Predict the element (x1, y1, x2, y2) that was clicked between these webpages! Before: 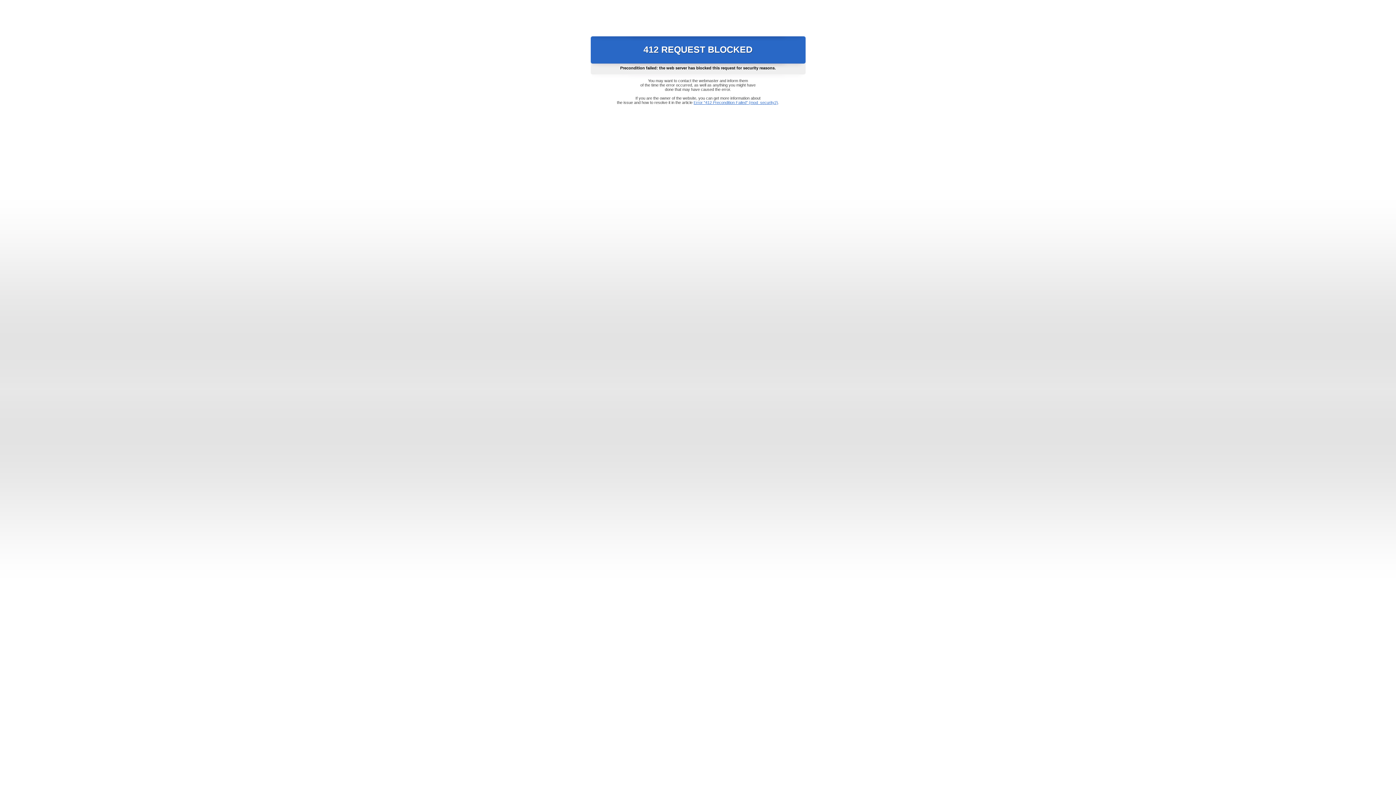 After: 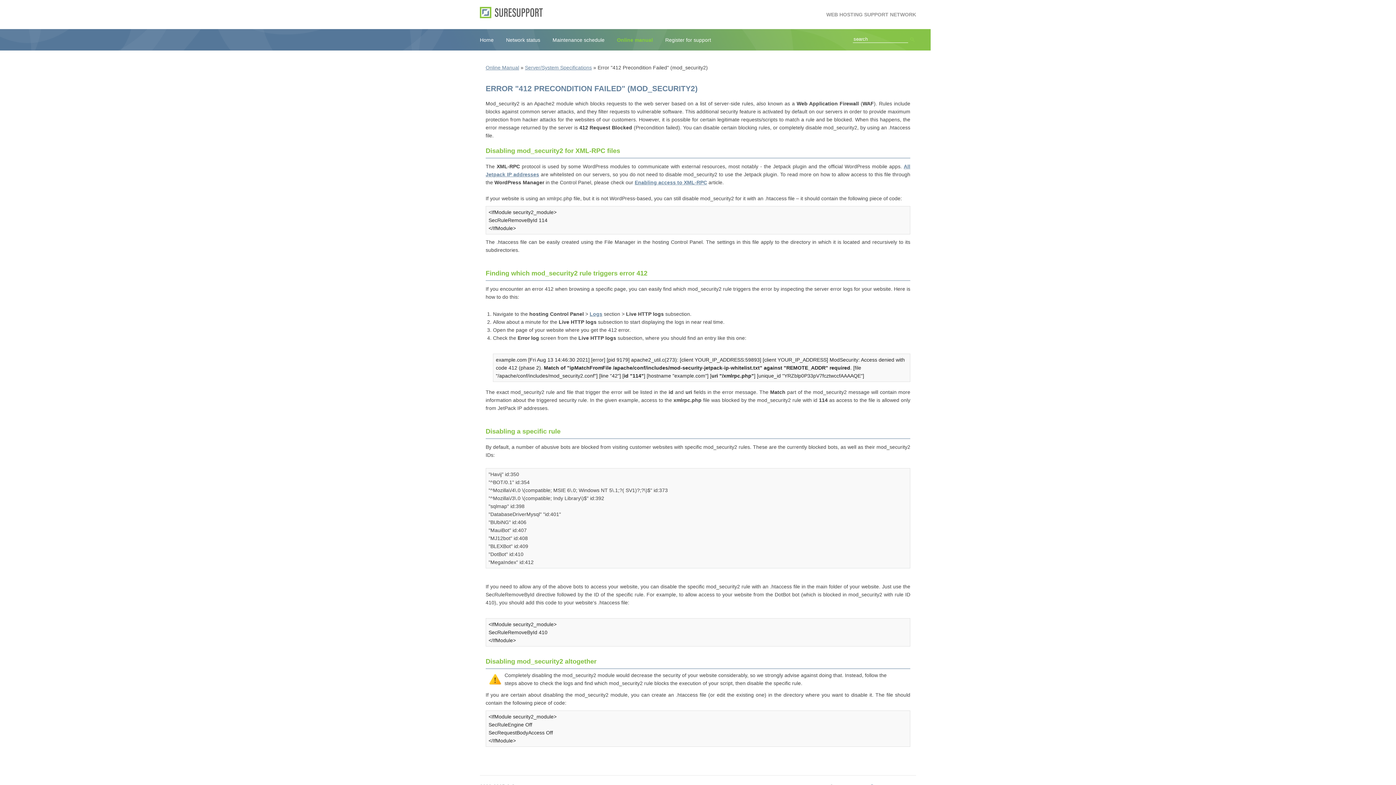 Action: bbox: (693, 100, 778, 104) label: Error "412 Precondition Failed" (mod_security2)